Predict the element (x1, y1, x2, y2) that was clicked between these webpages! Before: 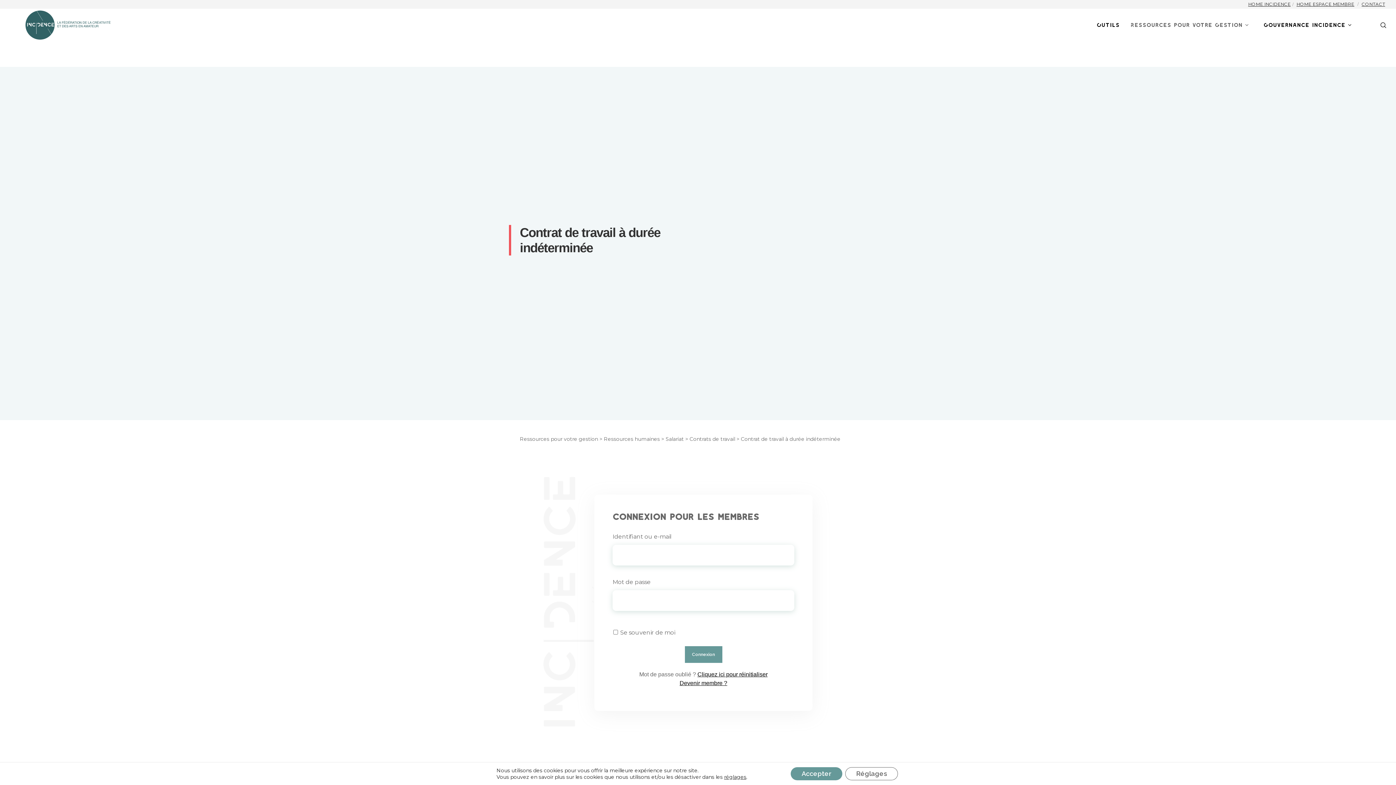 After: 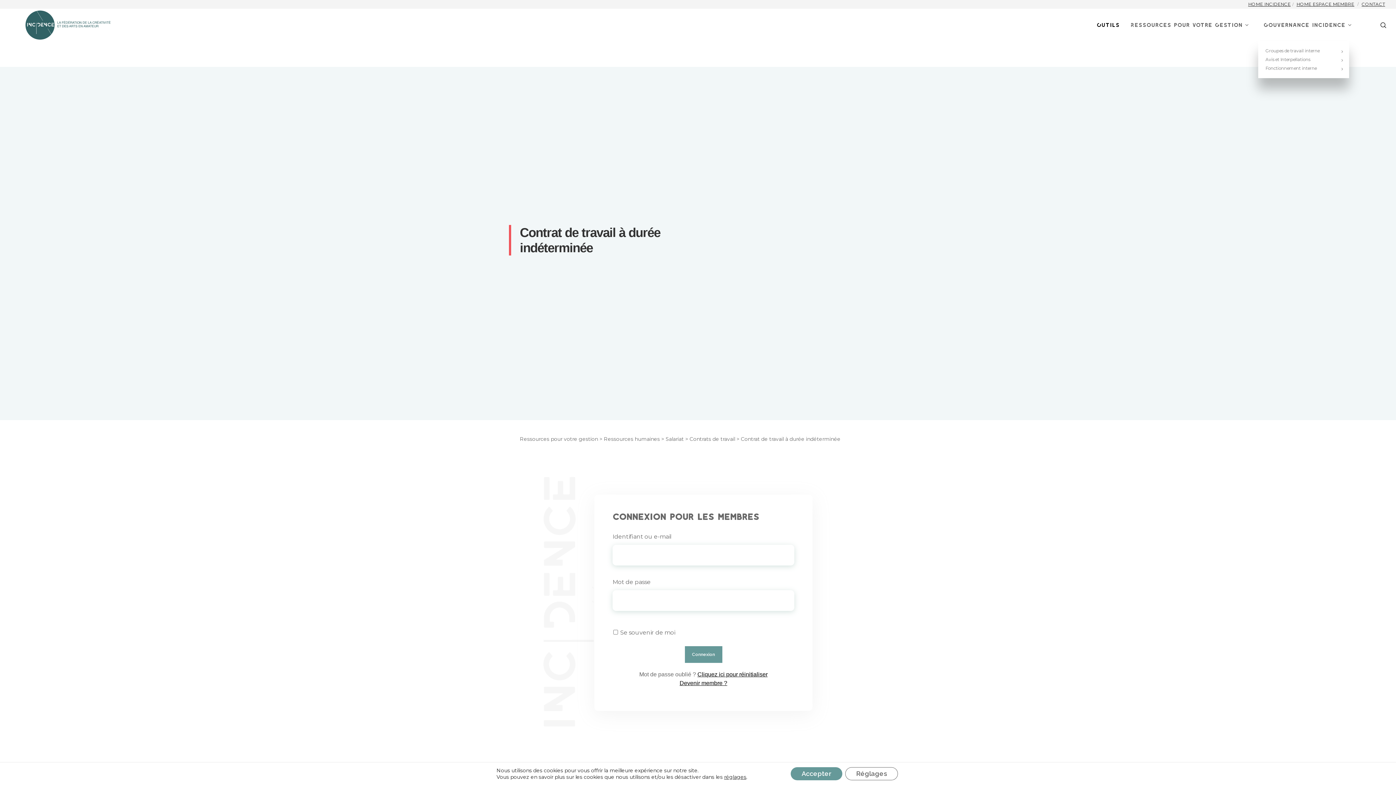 Action: label: Gouvernance Incidence bbox: (1258, 8, 1361, 41)